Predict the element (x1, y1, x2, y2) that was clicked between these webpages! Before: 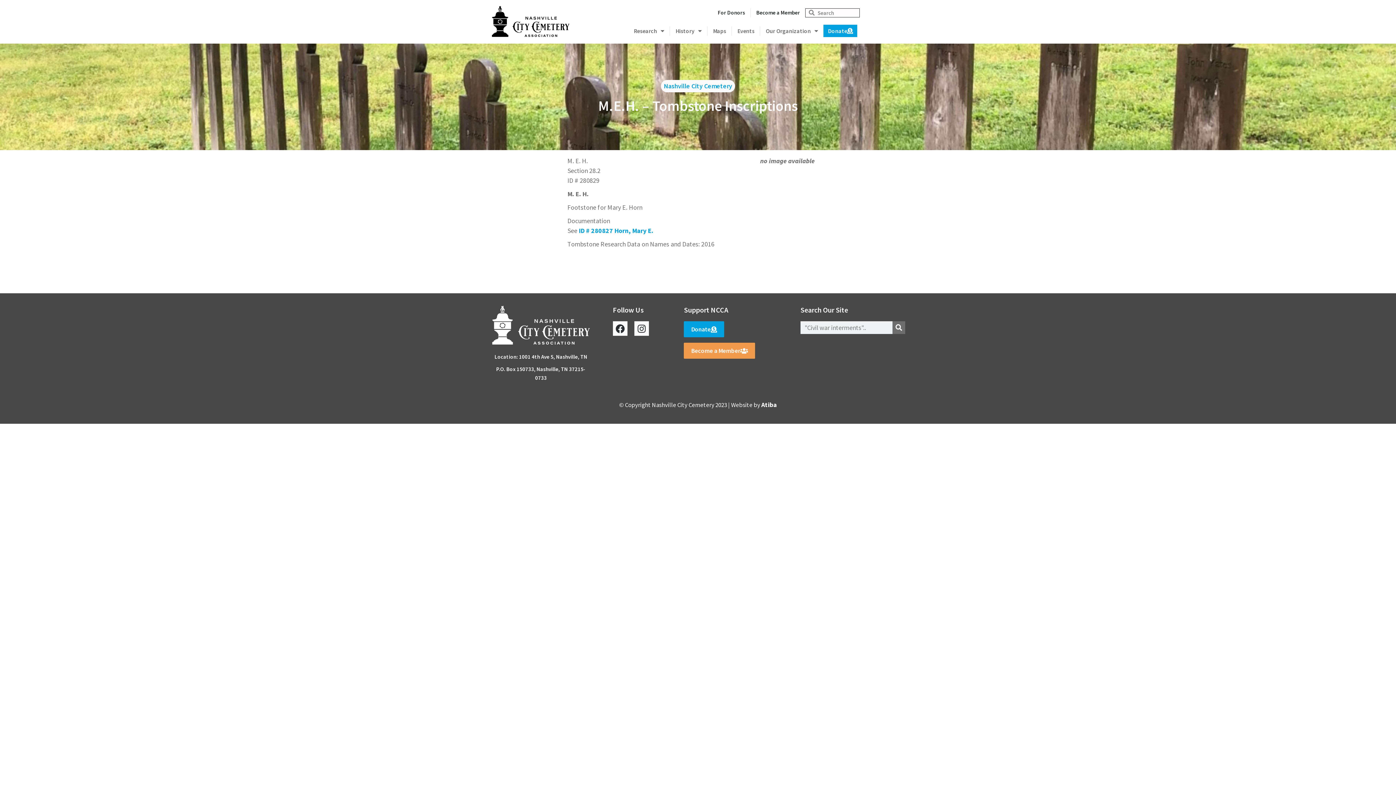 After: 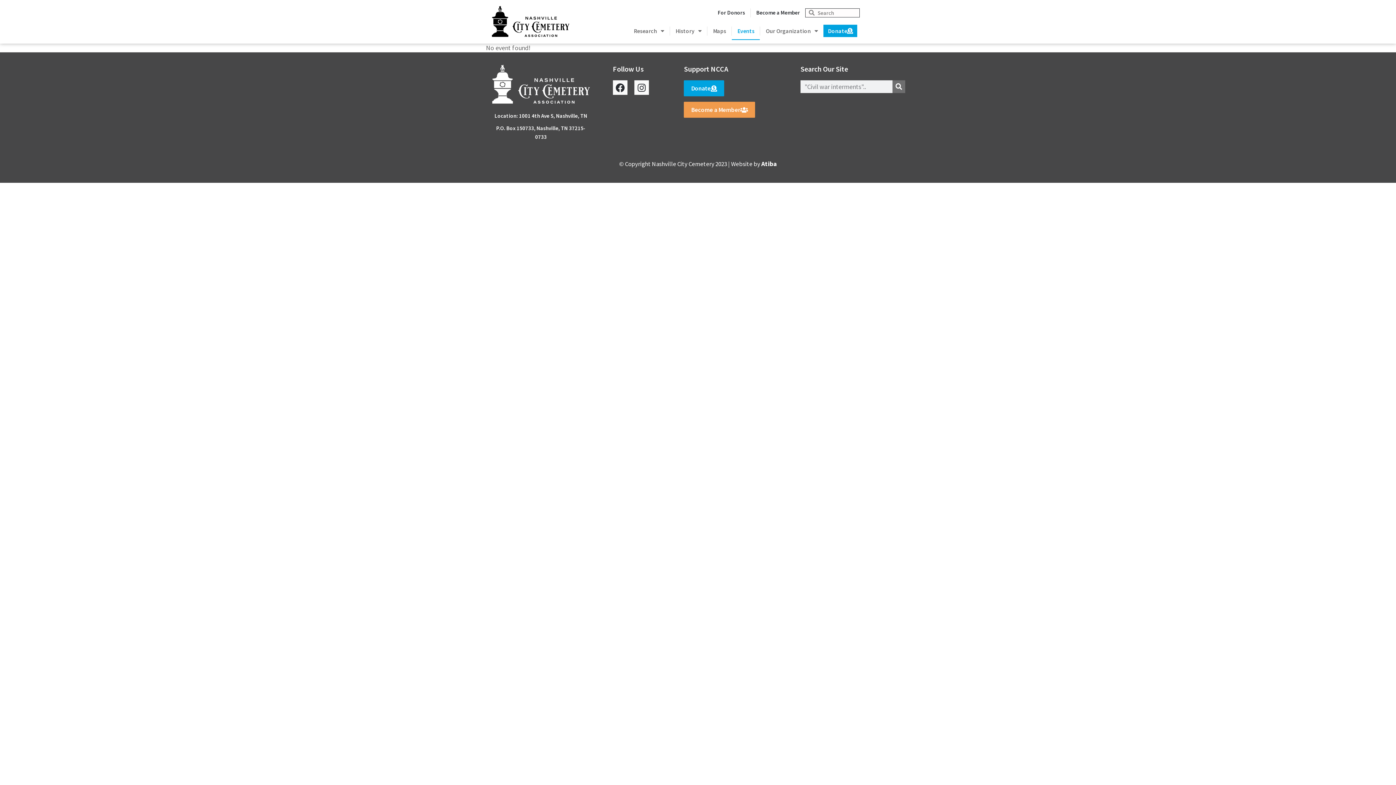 Action: label: Events bbox: (732, 21, 760, 40)